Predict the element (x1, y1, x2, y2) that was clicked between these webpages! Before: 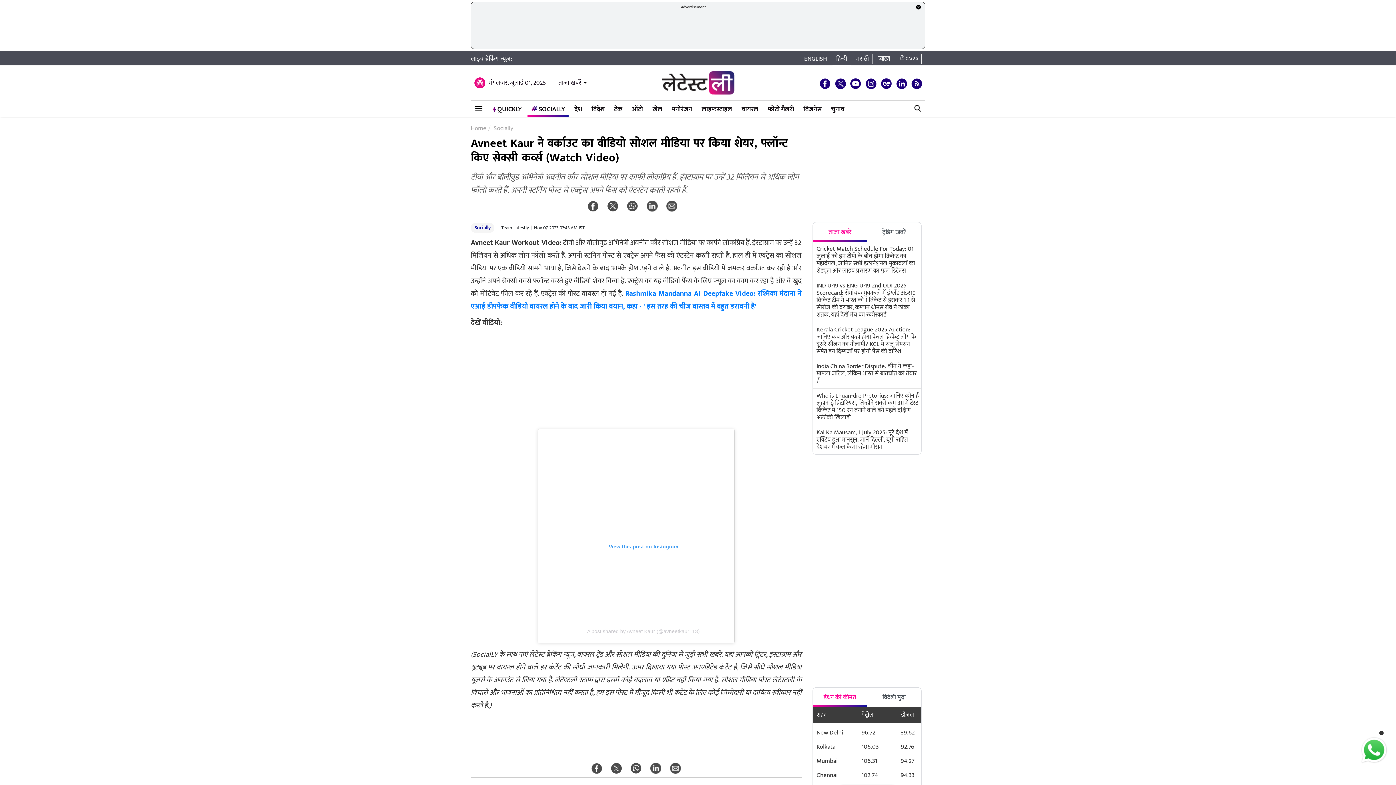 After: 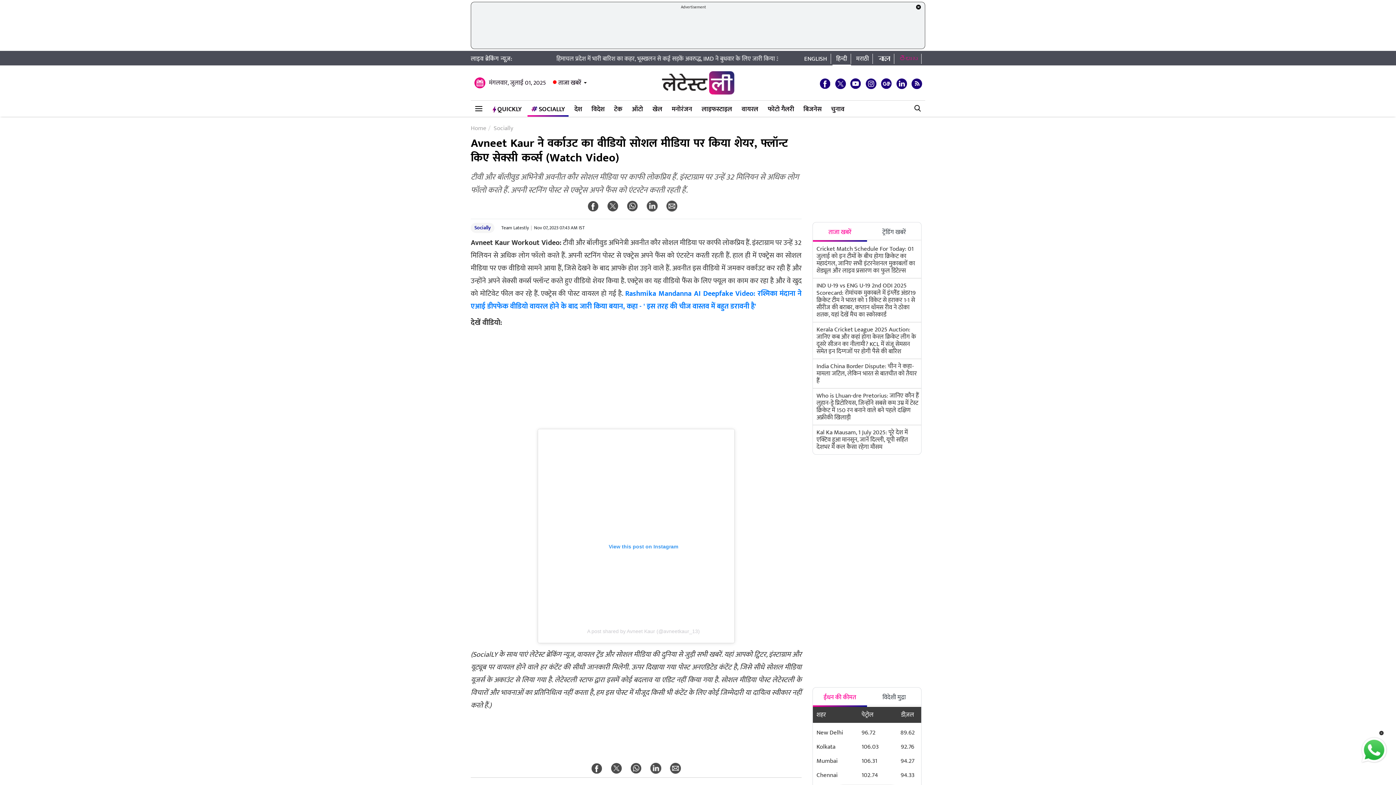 Action: bbox: (896, 53, 921, 64) label: తెలుగు